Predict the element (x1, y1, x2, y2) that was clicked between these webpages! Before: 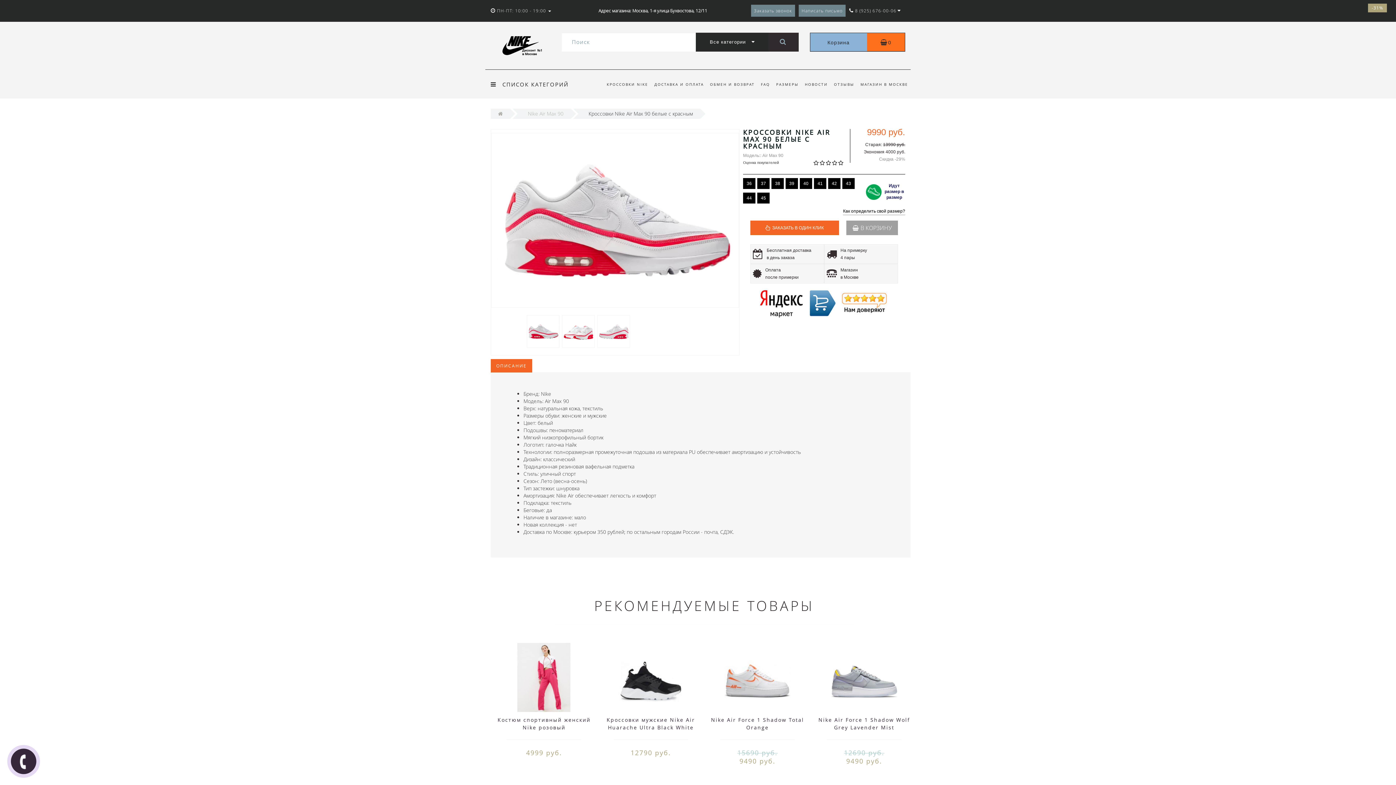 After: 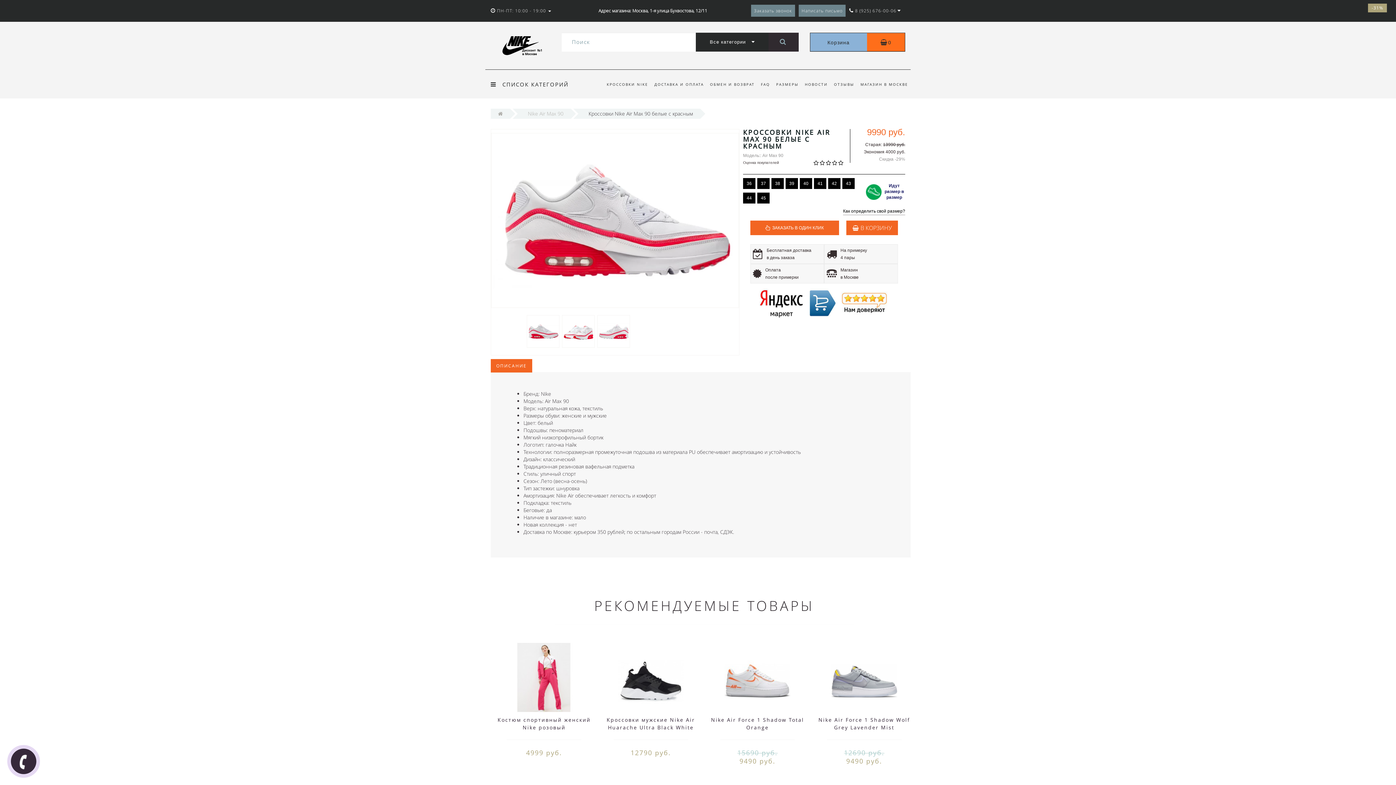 Action: bbox: (846, 220, 898, 235) label: В КОРЗИНУ